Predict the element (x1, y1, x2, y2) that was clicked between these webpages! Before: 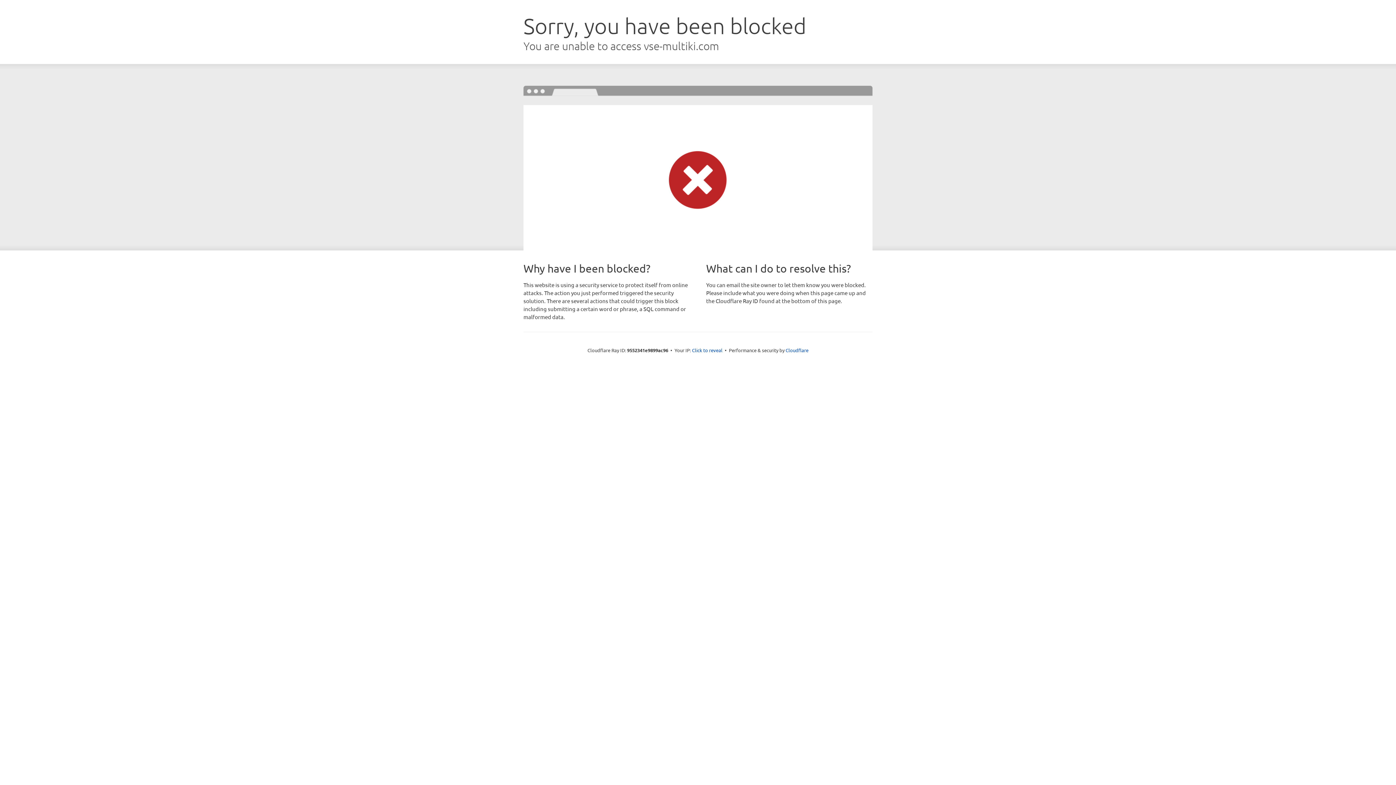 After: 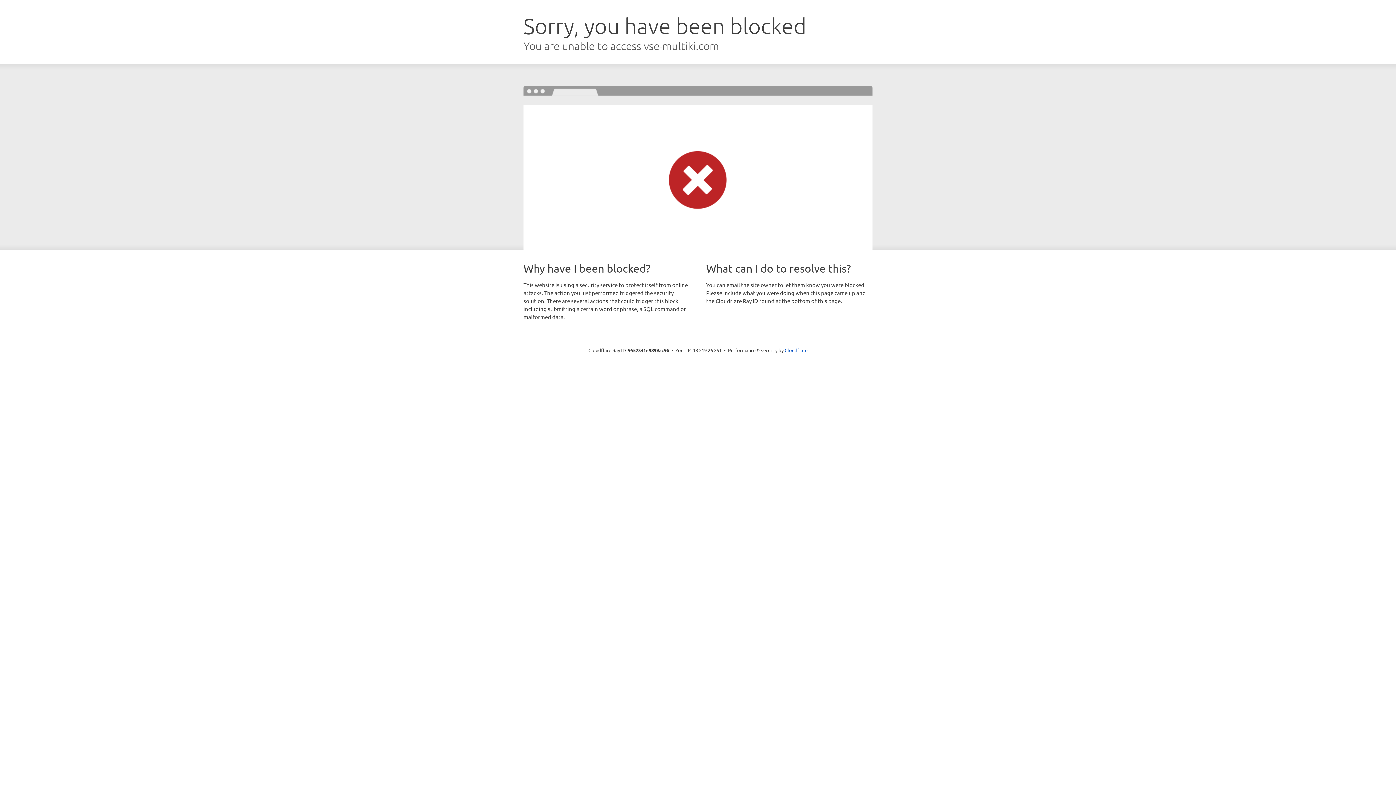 Action: bbox: (692, 346, 722, 353) label: Click to reveal